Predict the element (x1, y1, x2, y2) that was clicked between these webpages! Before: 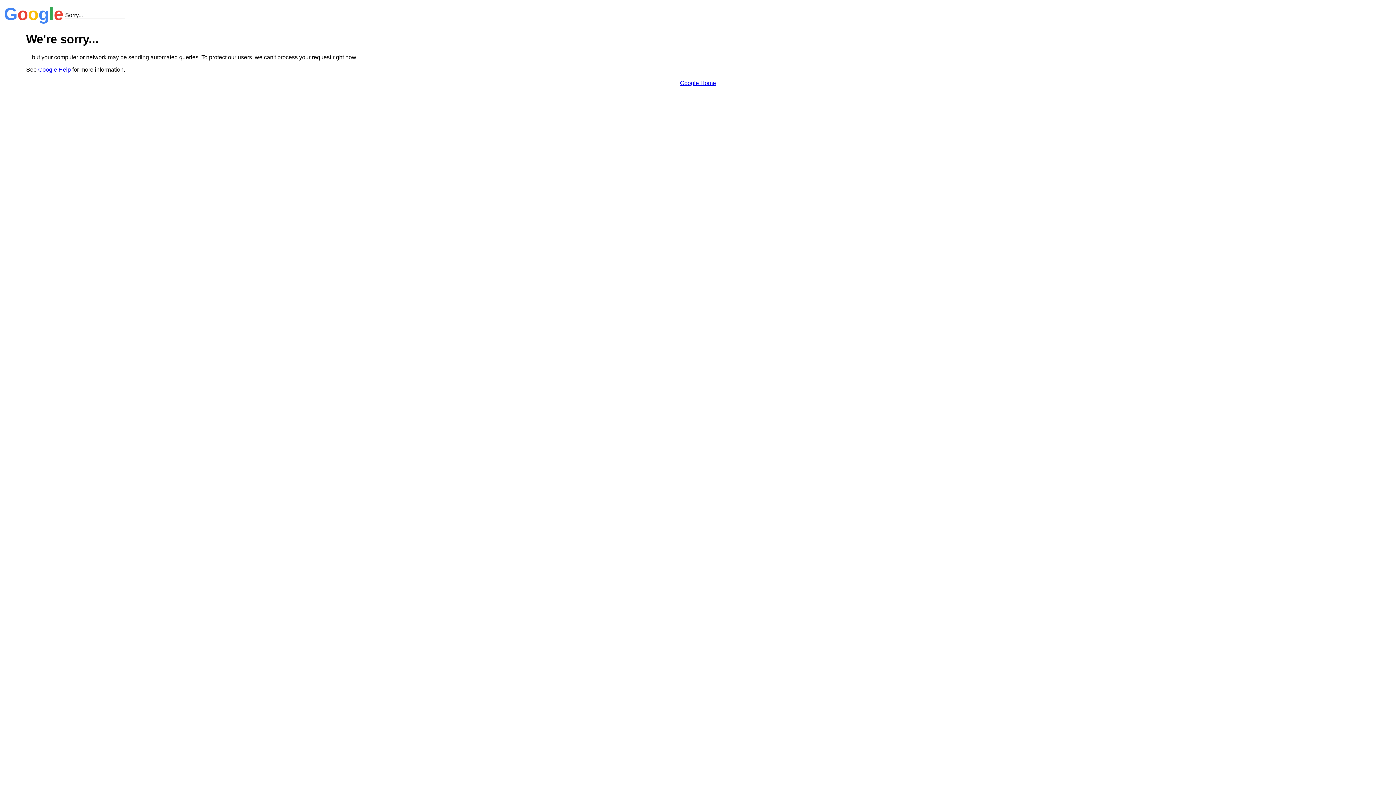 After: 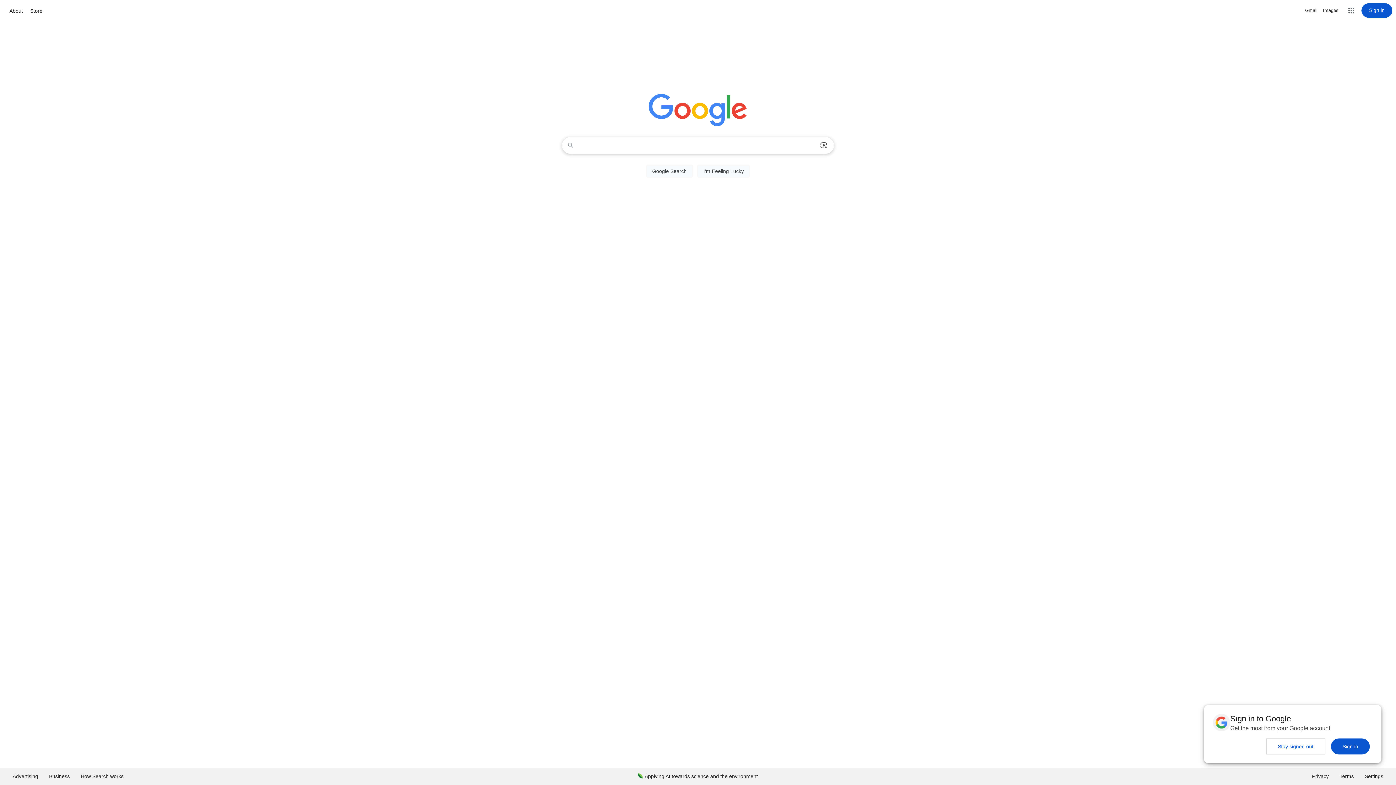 Action: label: Google Home bbox: (680, 79, 716, 86)